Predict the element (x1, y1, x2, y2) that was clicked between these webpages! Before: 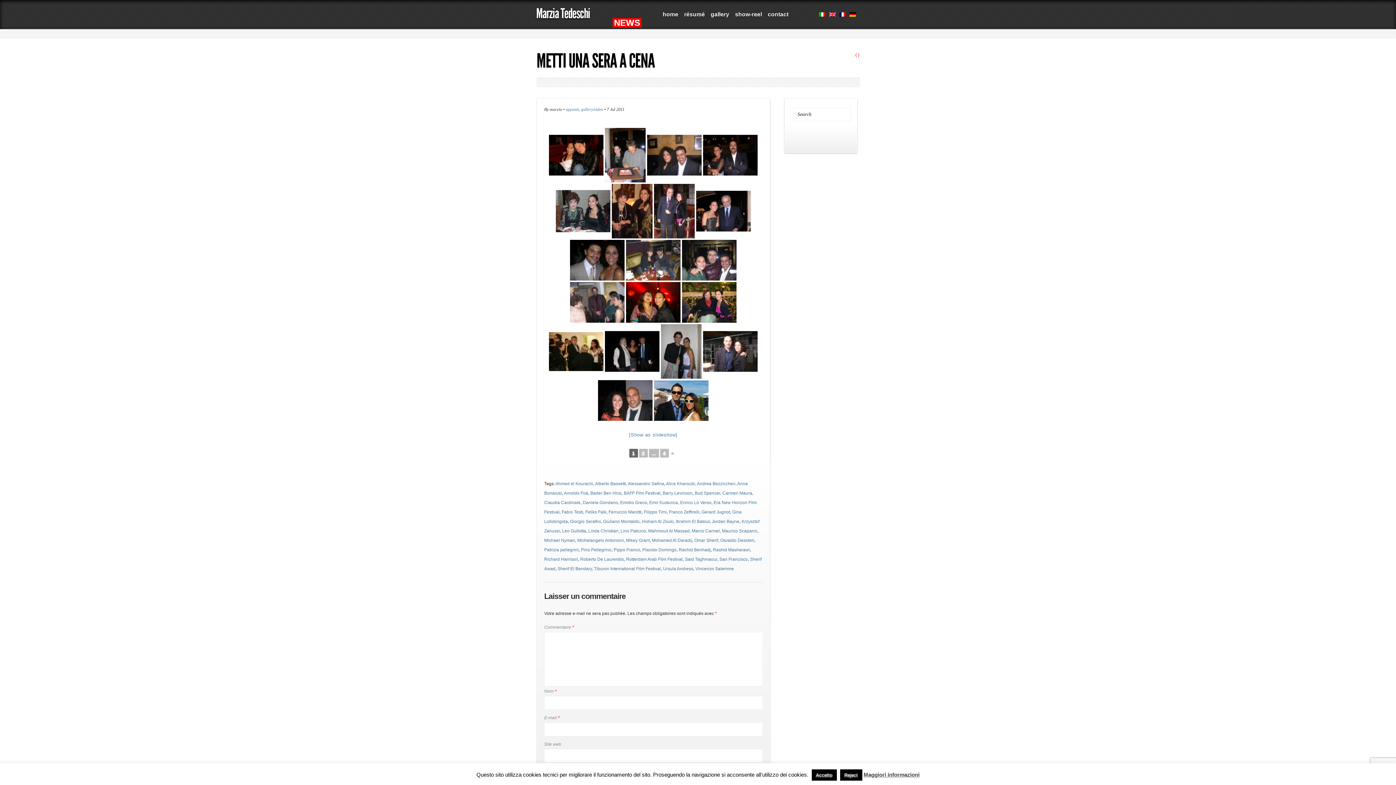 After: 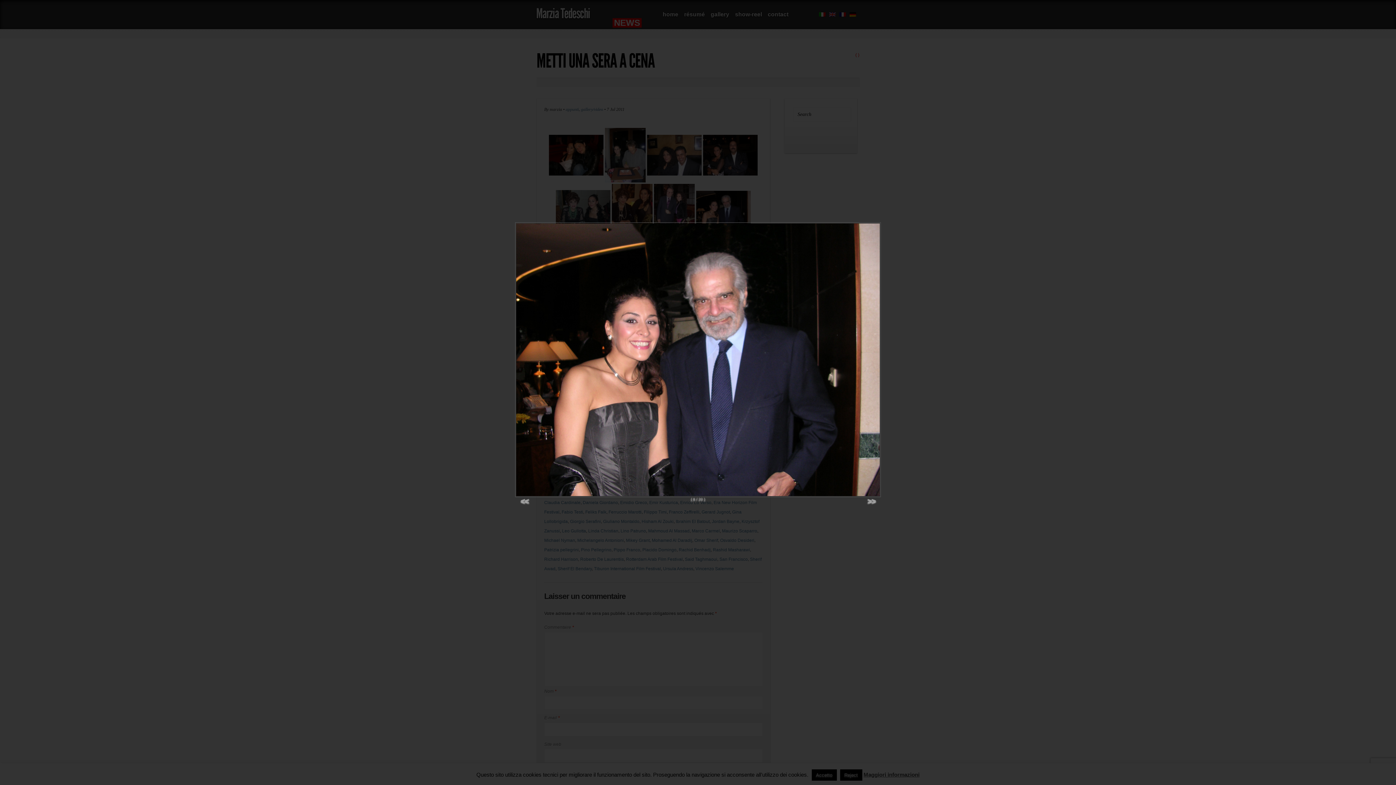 Action: bbox: (696, 190, 750, 231)